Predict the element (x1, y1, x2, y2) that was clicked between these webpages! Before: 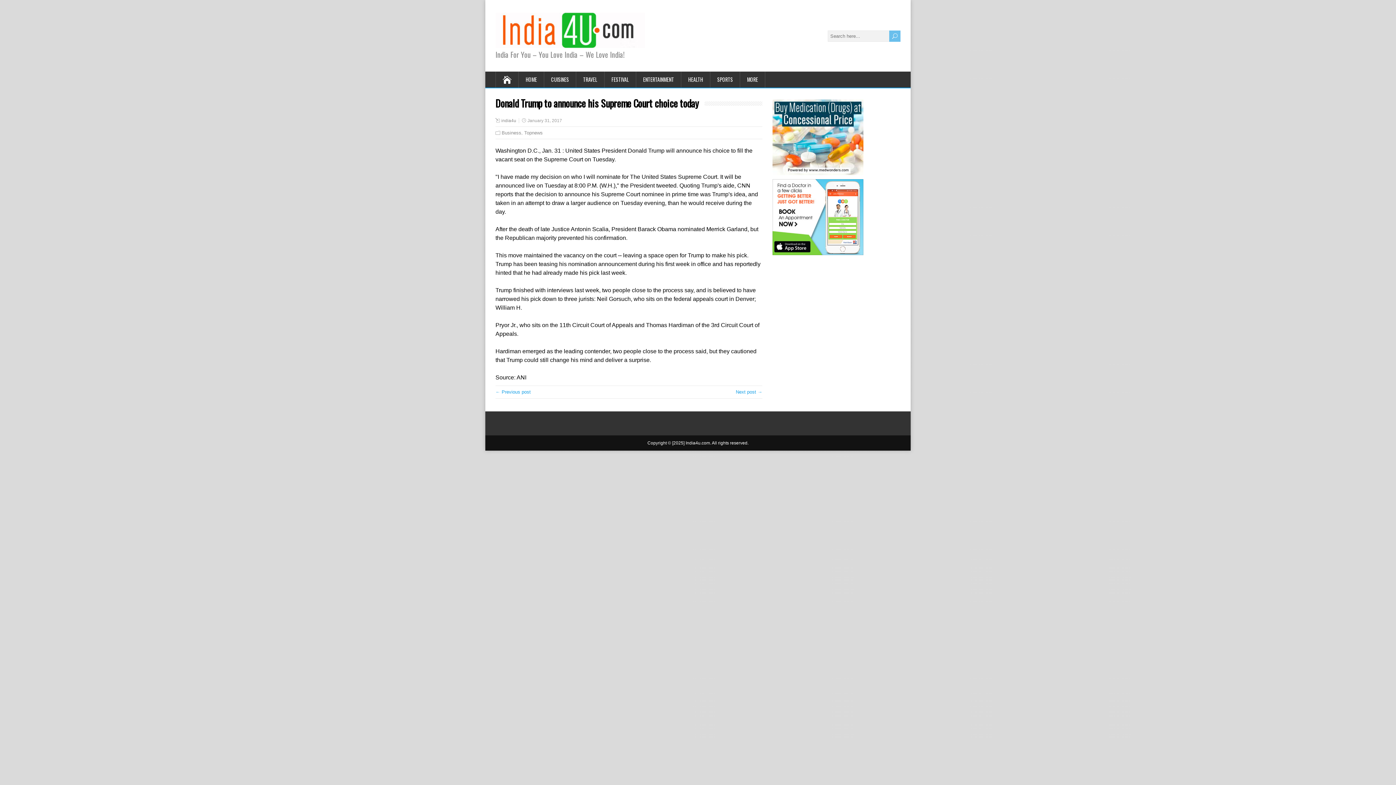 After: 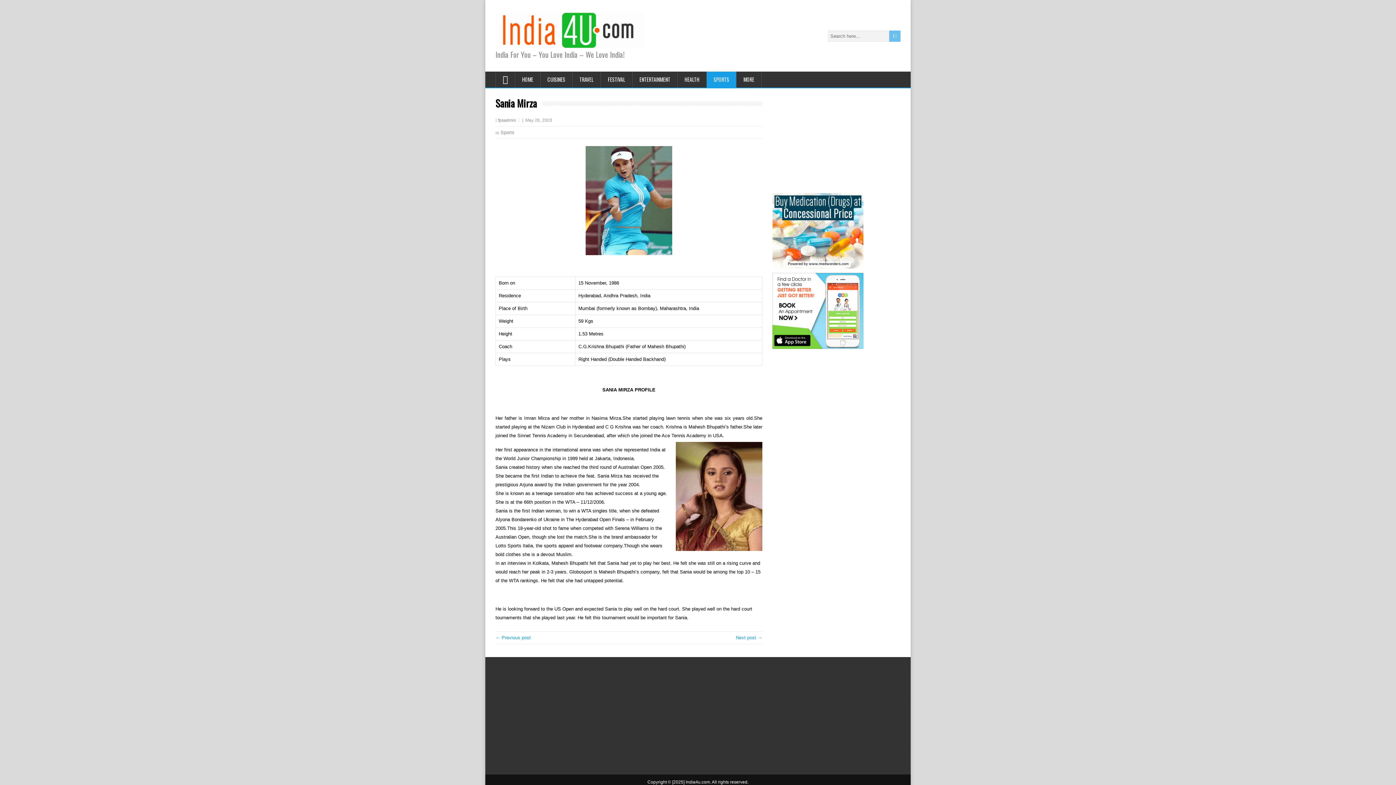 Action: bbox: (710, 71, 740, 87) label: SPORTS